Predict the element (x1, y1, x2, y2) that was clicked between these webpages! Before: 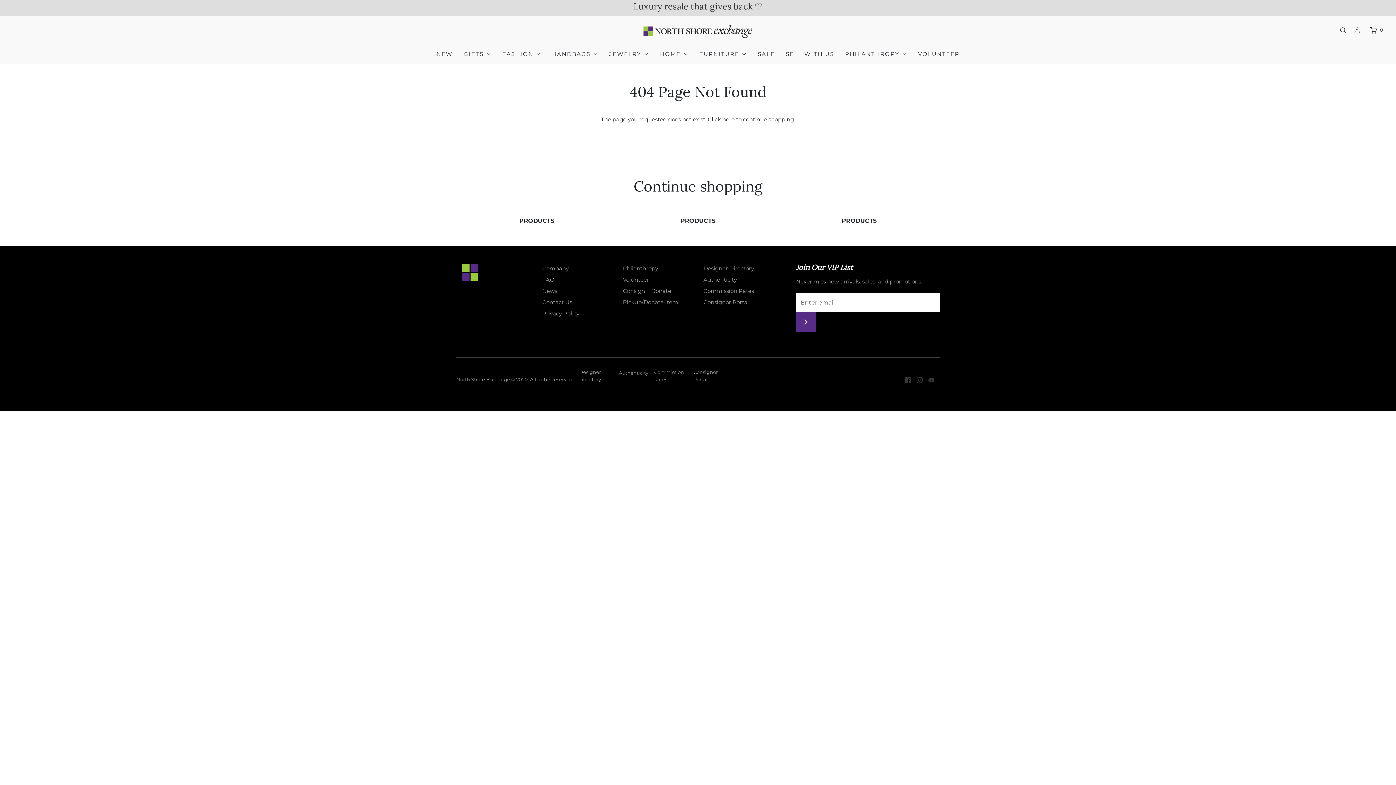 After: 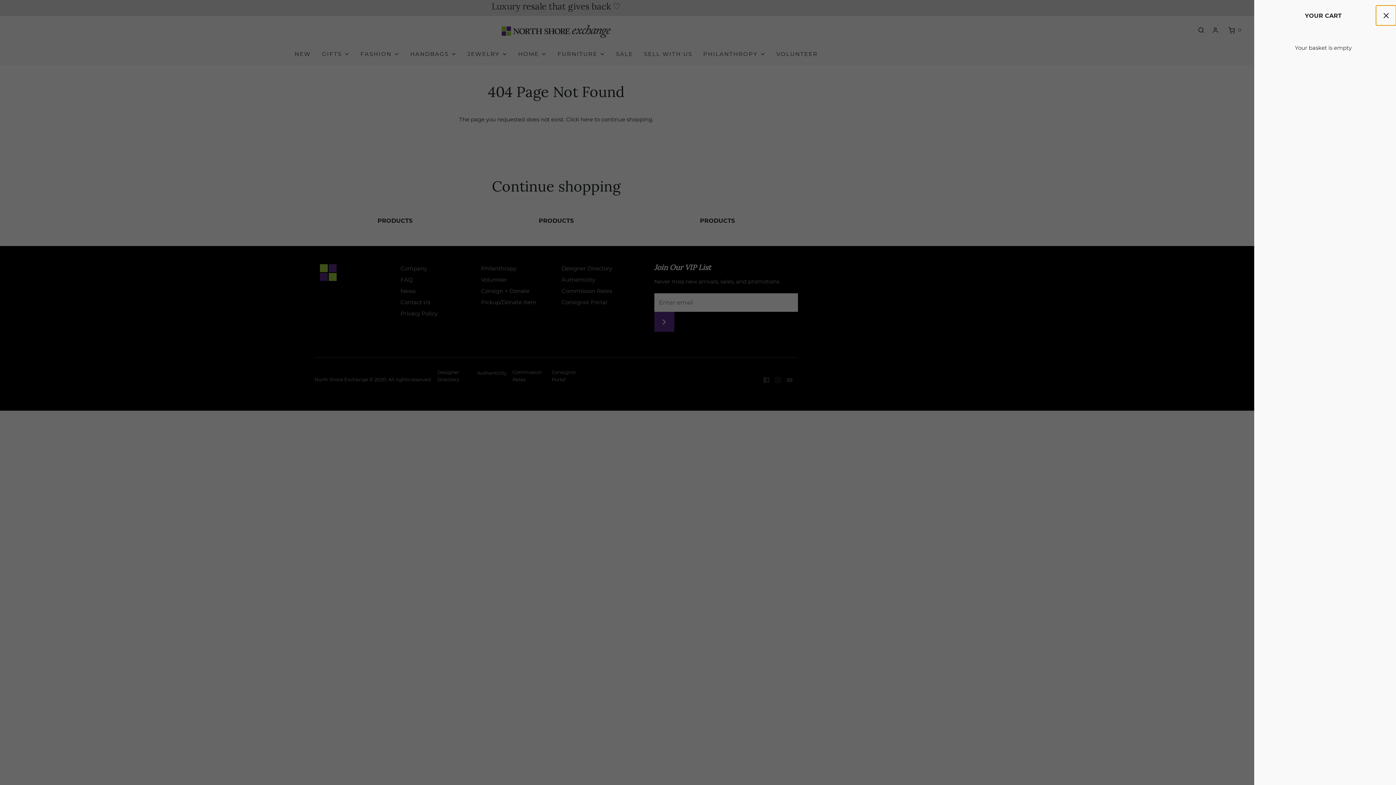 Action: bbox: (1367, 26, 1385, 34) label: Open cart sidebar